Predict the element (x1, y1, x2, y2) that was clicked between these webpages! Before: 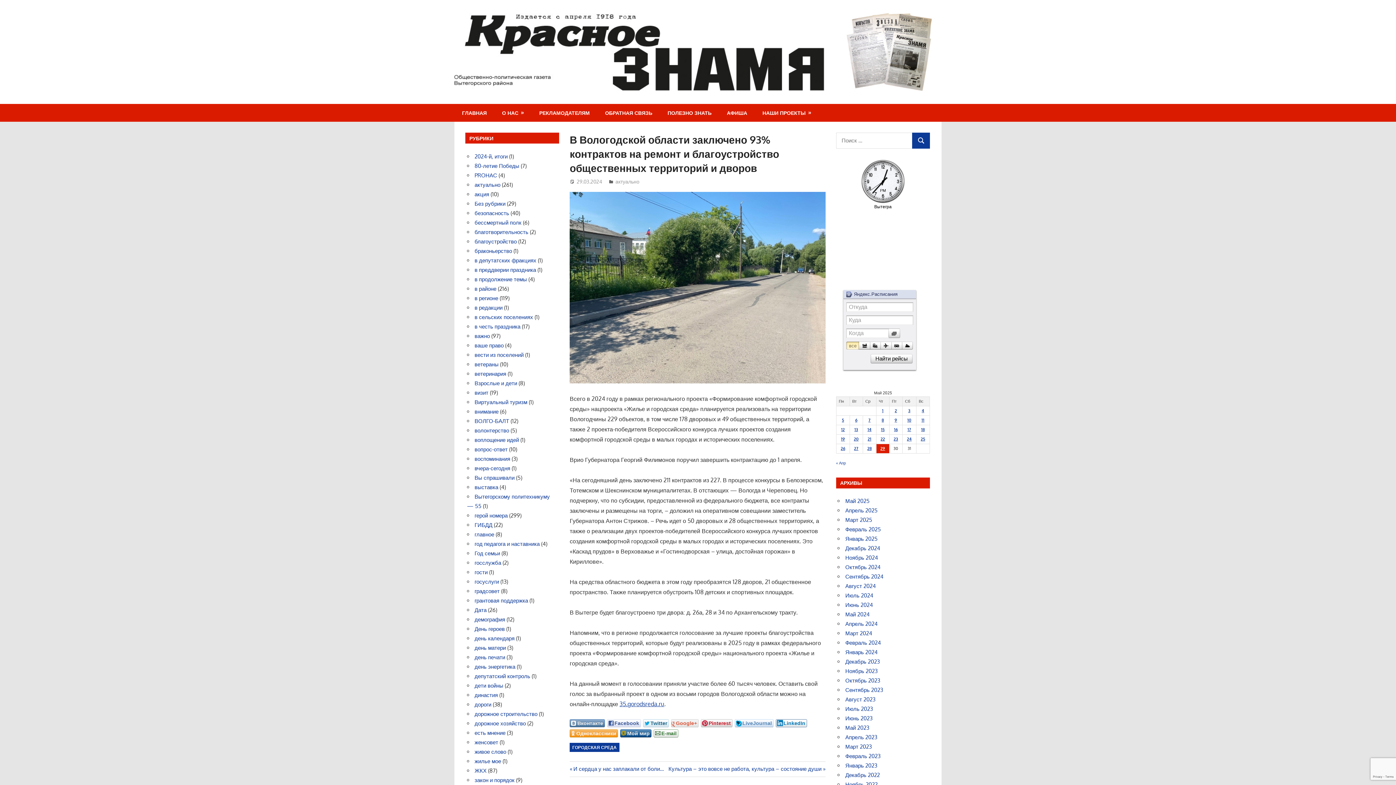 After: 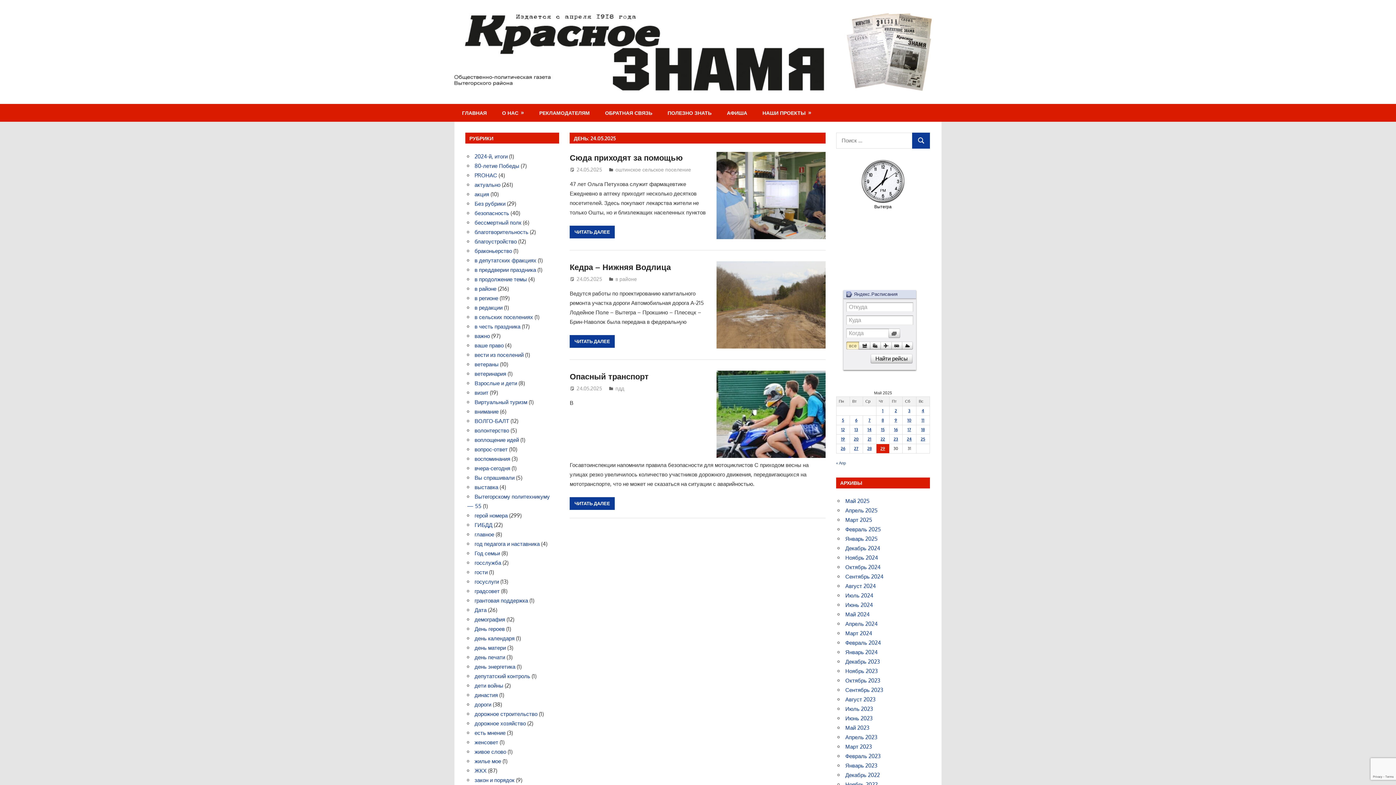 Action: label: Записи, опубликованные 24.05.2025 bbox: (907, 436, 911, 441)